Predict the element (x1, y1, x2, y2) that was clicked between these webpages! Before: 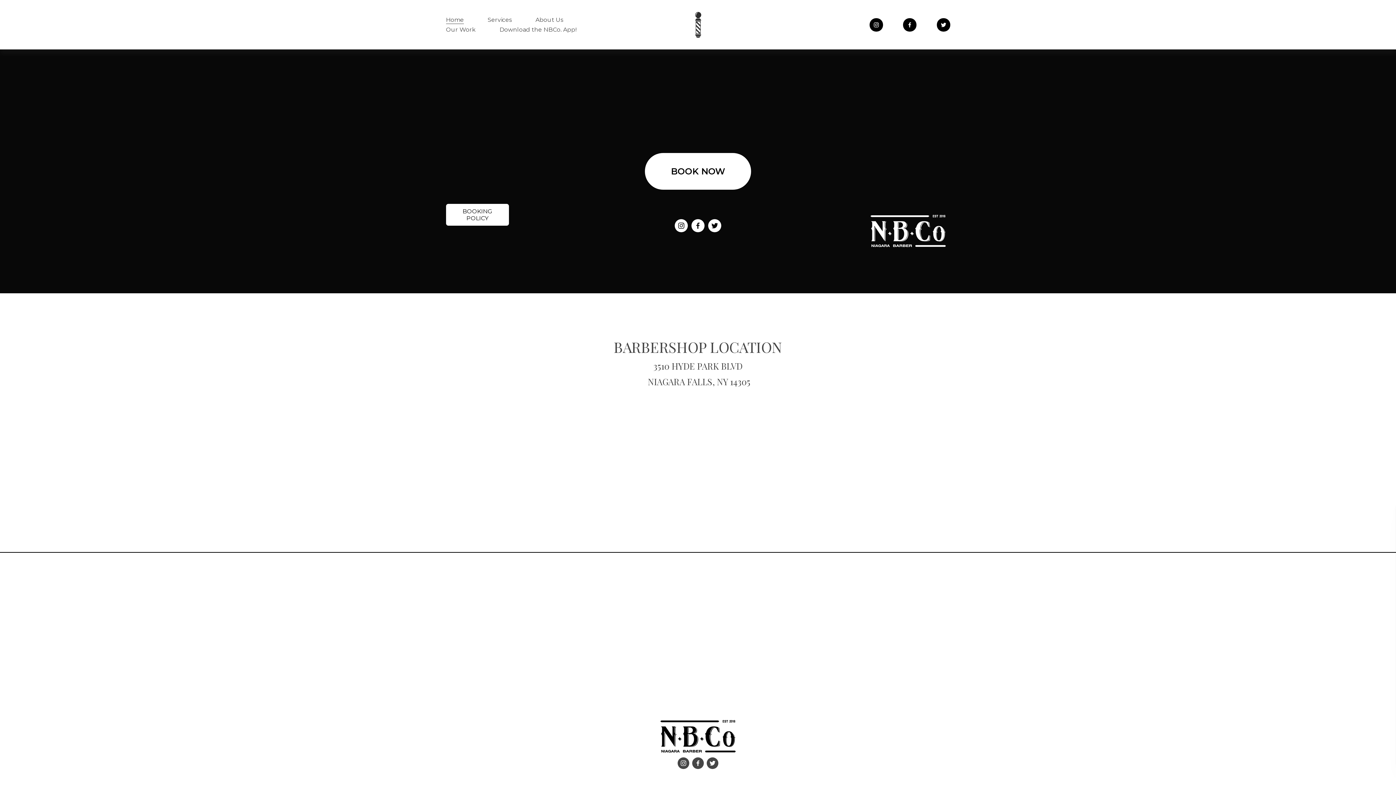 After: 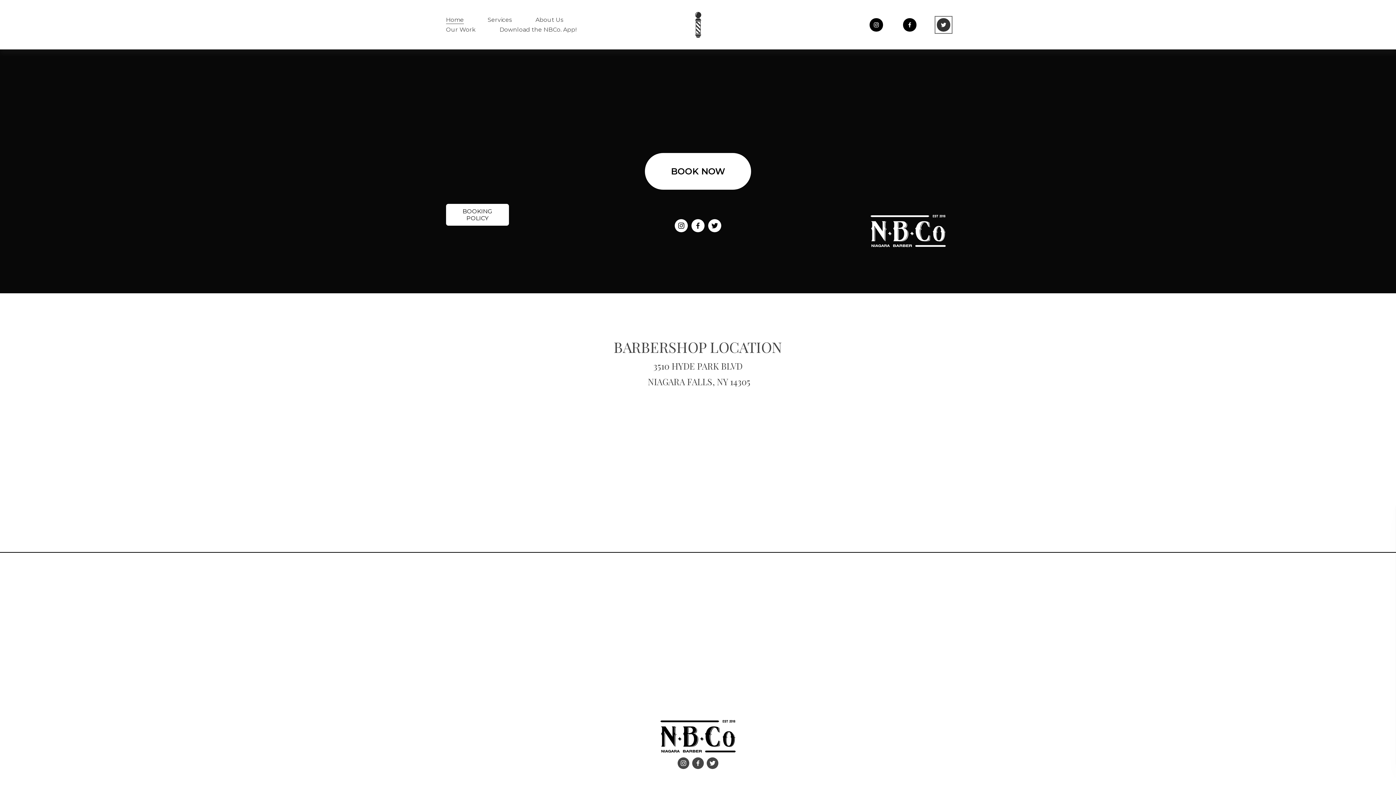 Action: label: Twitter bbox: (936, 18, 950, 31)